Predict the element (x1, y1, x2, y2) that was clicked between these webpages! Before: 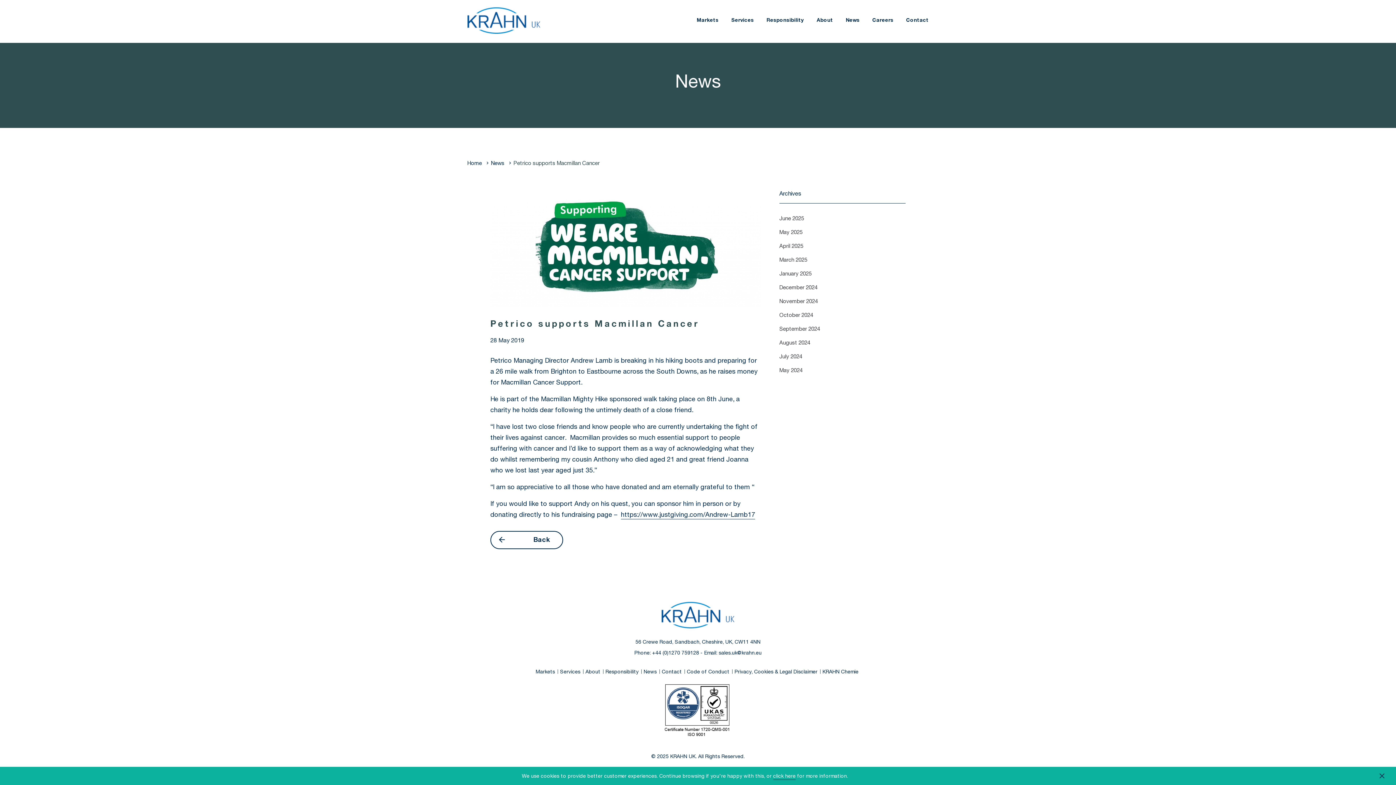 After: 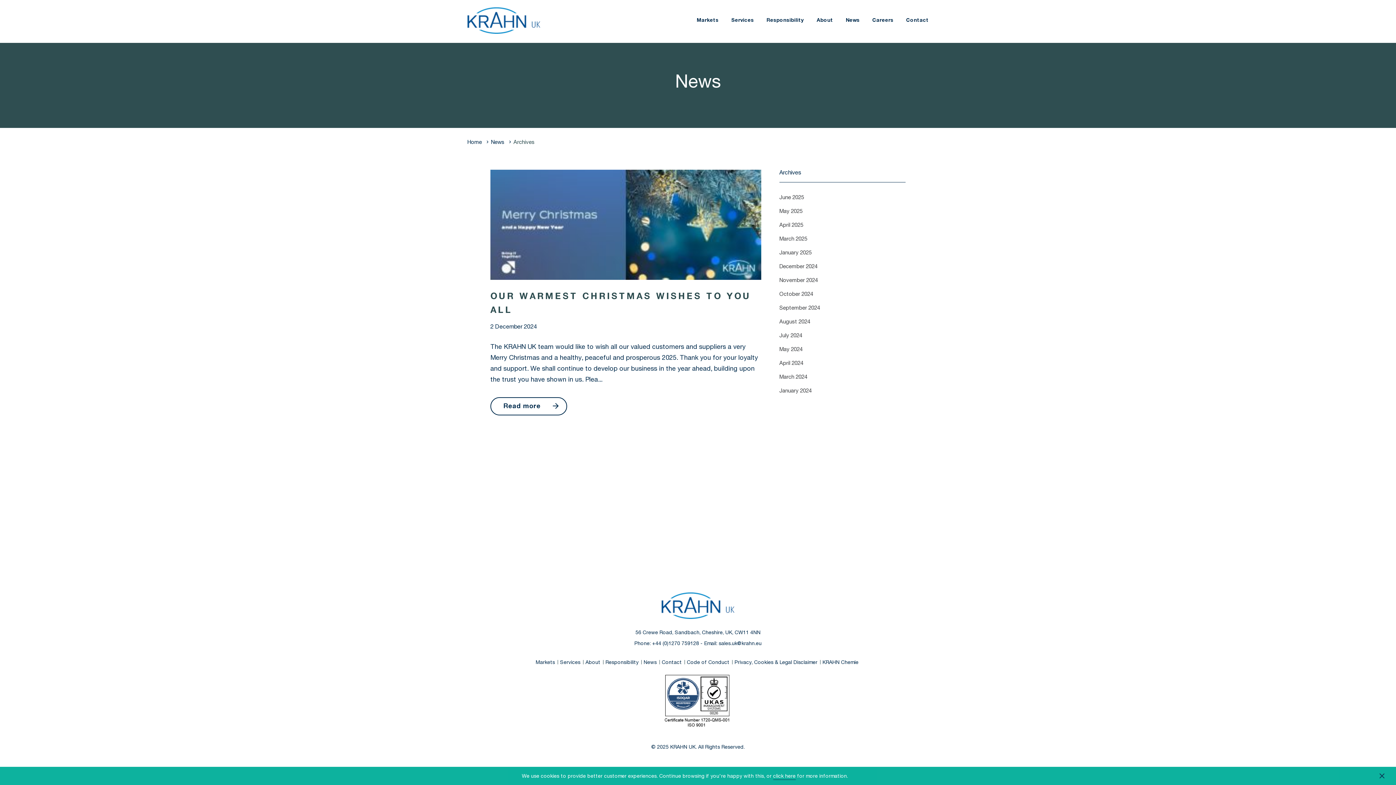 Action: label: December 2024 bbox: (779, 281, 905, 292)